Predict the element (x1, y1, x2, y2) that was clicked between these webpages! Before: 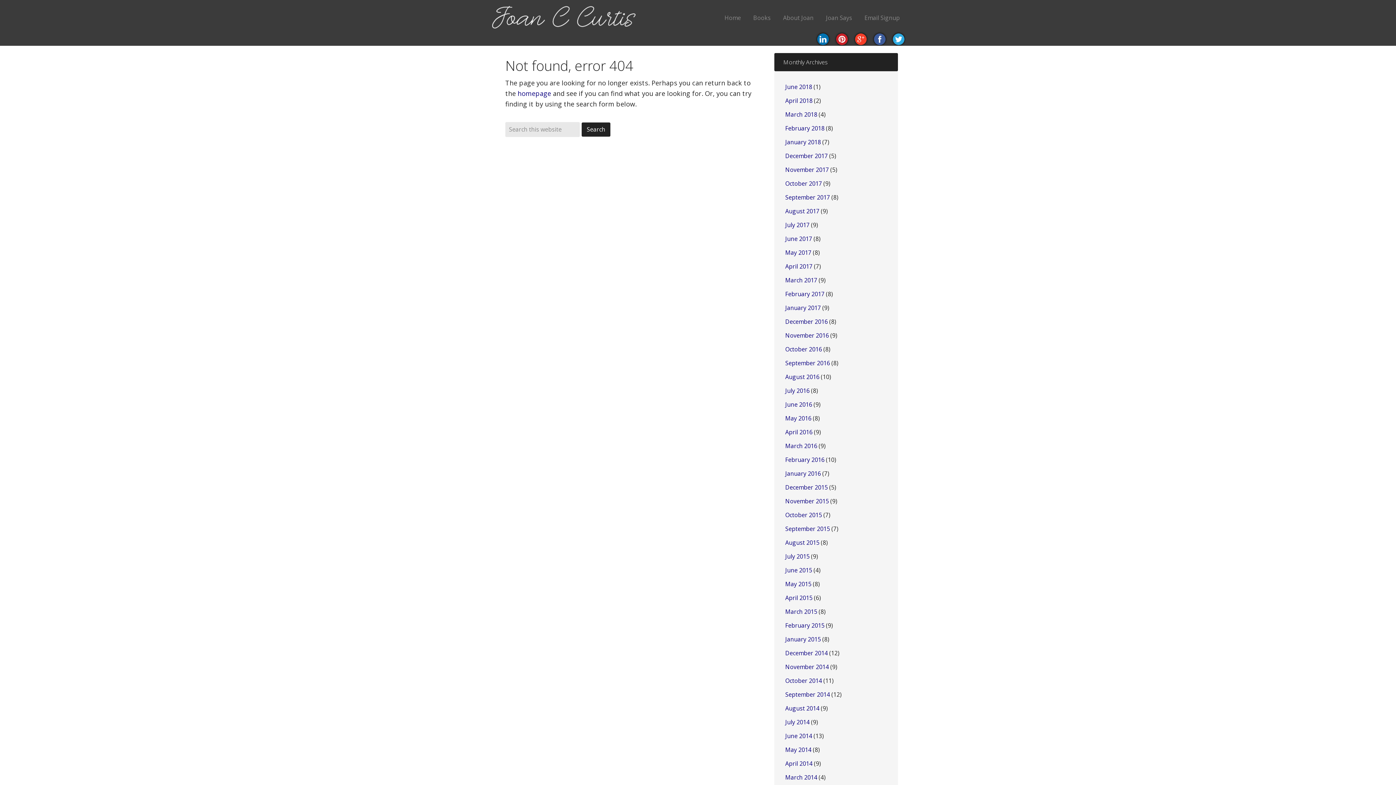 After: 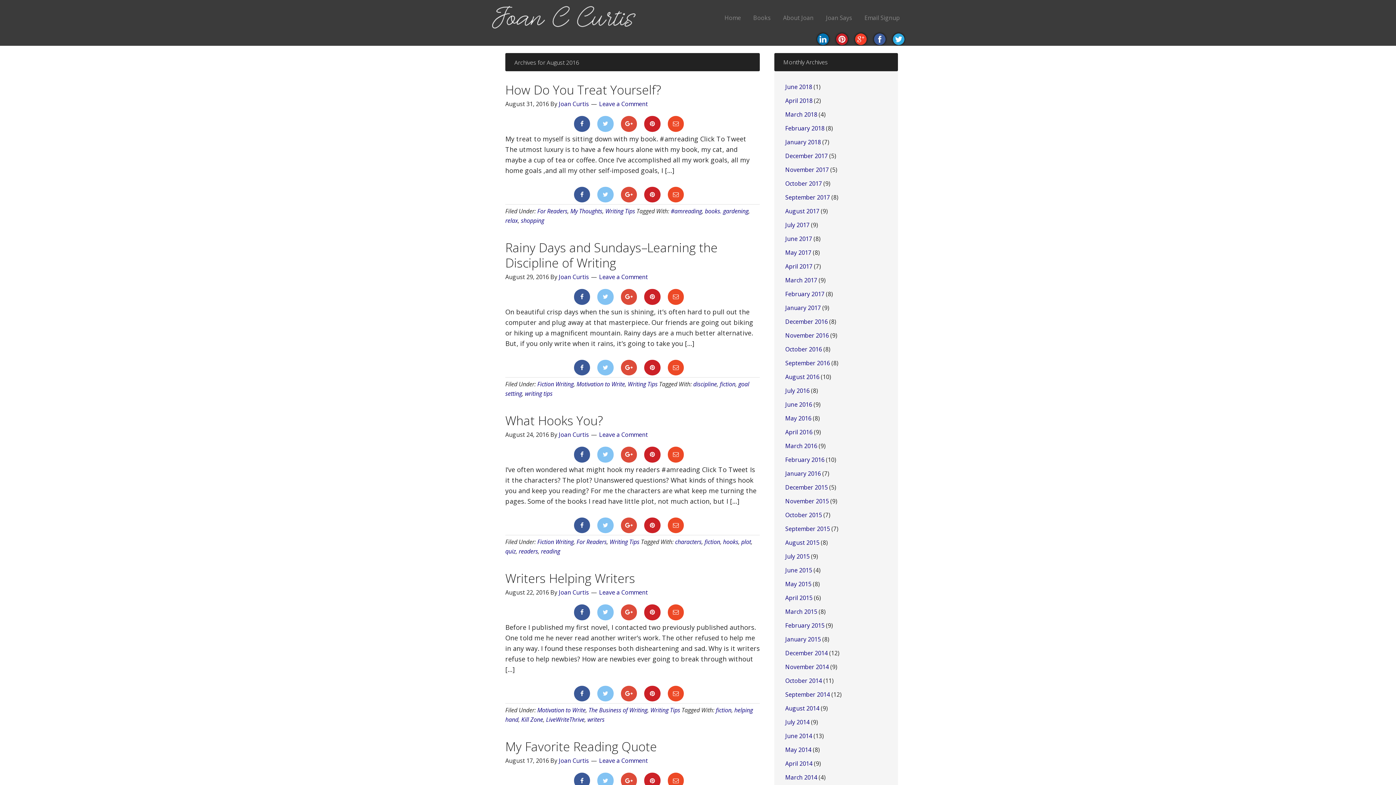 Action: bbox: (785, 373, 819, 381) label: August 2016